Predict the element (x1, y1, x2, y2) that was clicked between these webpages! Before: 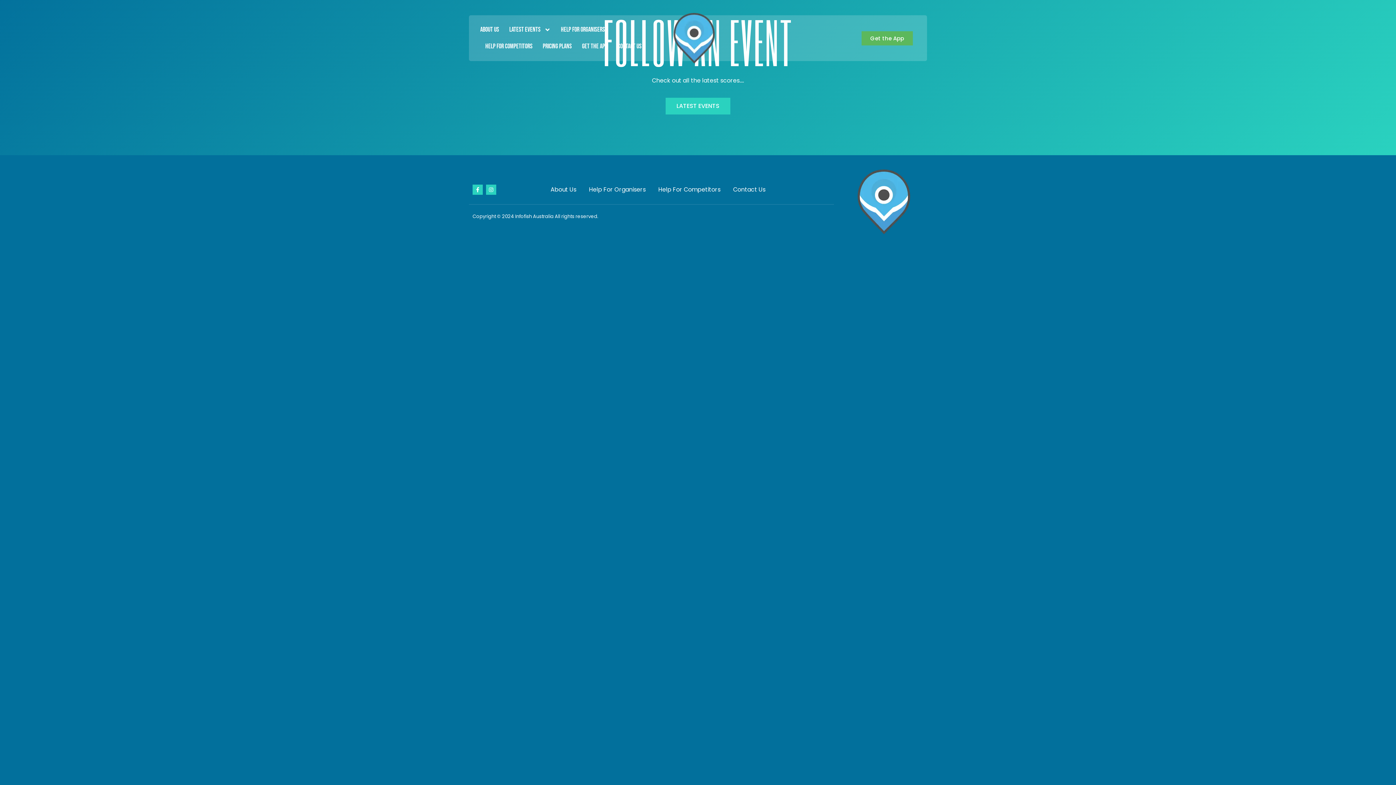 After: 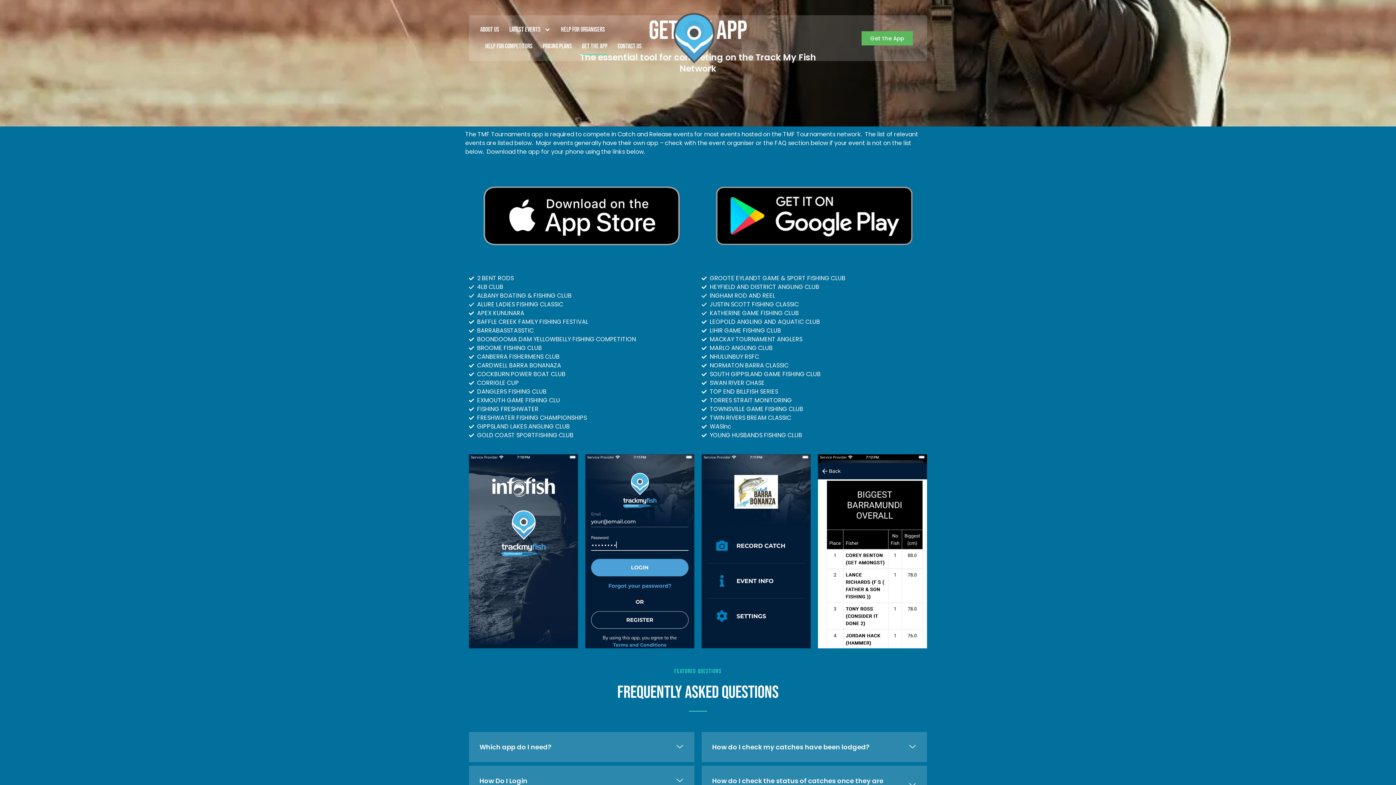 Action: bbox: (861, 31, 913, 45) label: Get the App